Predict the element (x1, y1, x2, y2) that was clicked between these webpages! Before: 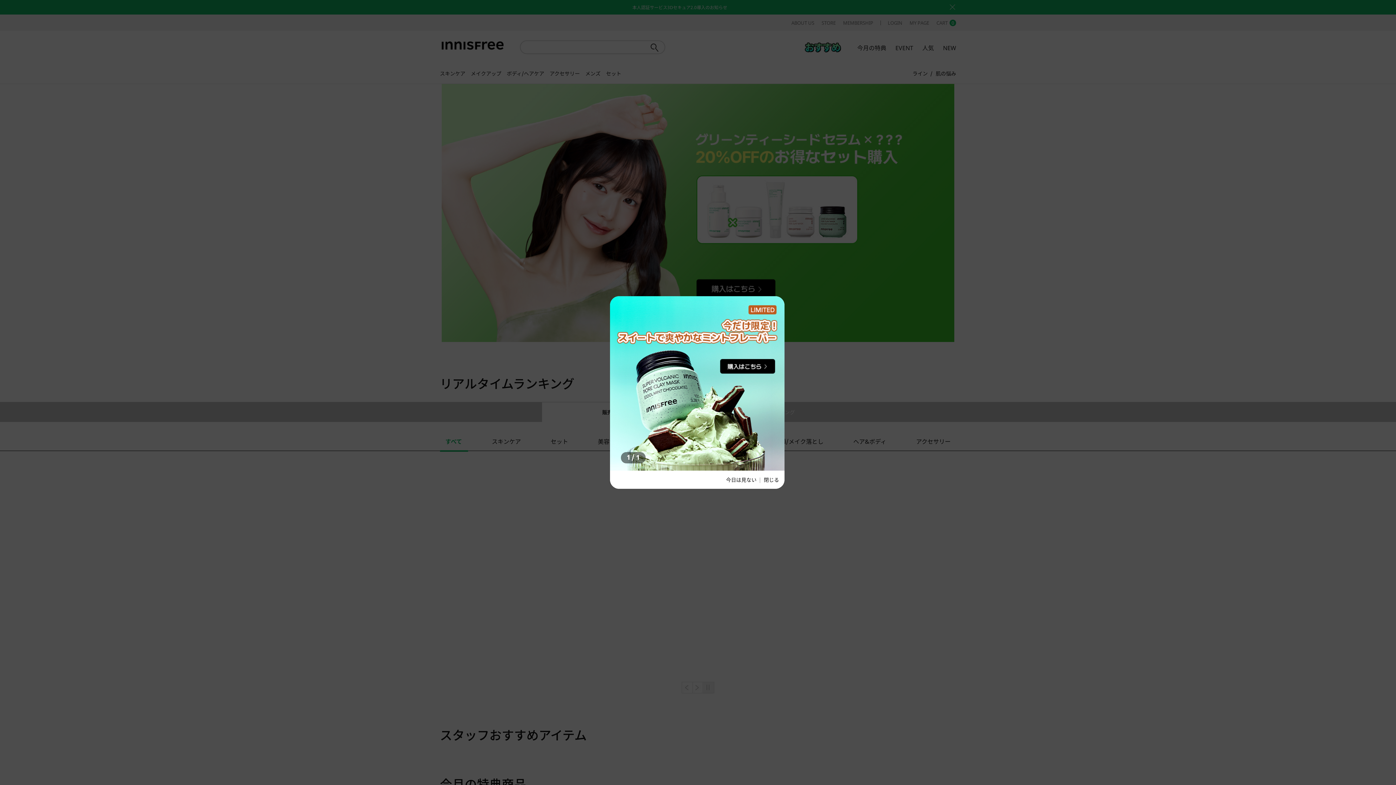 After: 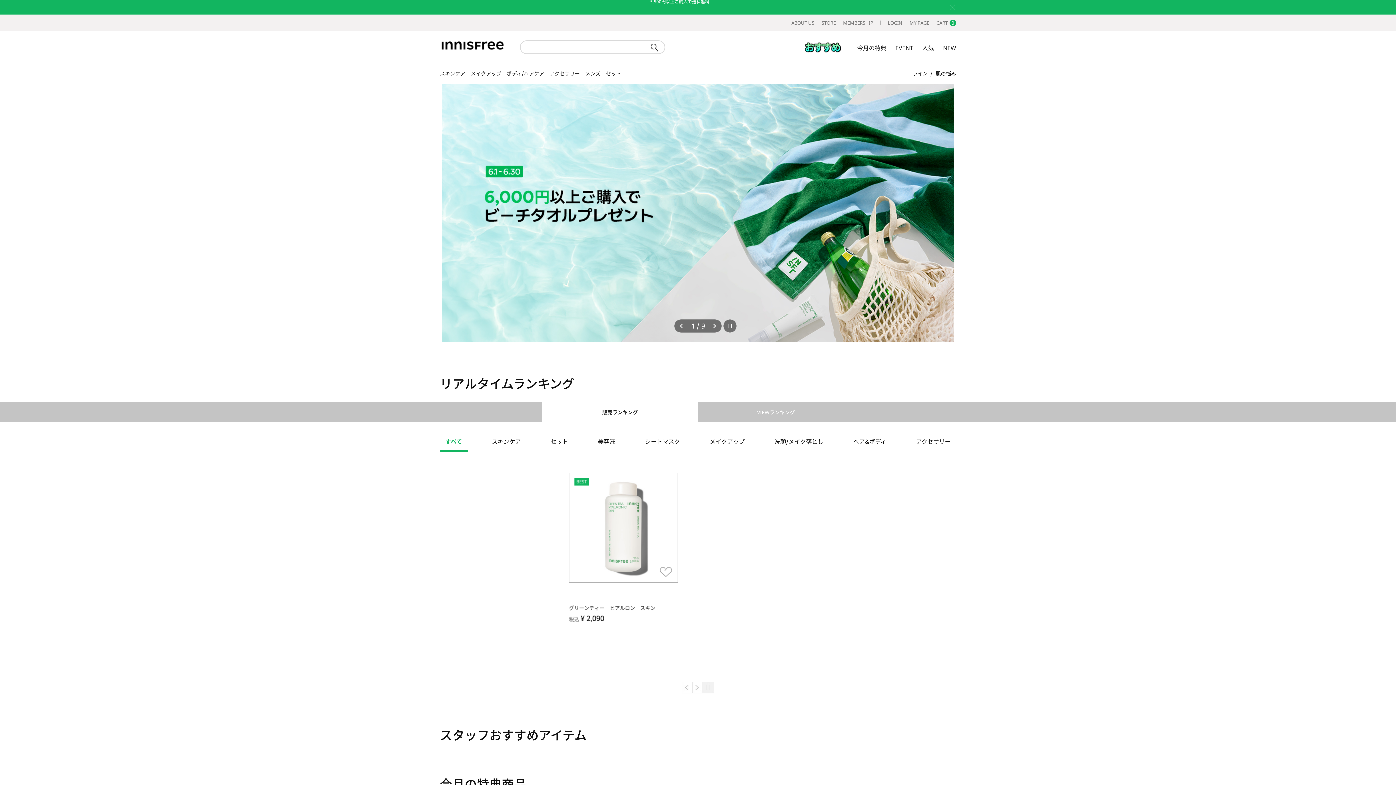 Action: label: 閉じる bbox: (764, 470, 779, 489)